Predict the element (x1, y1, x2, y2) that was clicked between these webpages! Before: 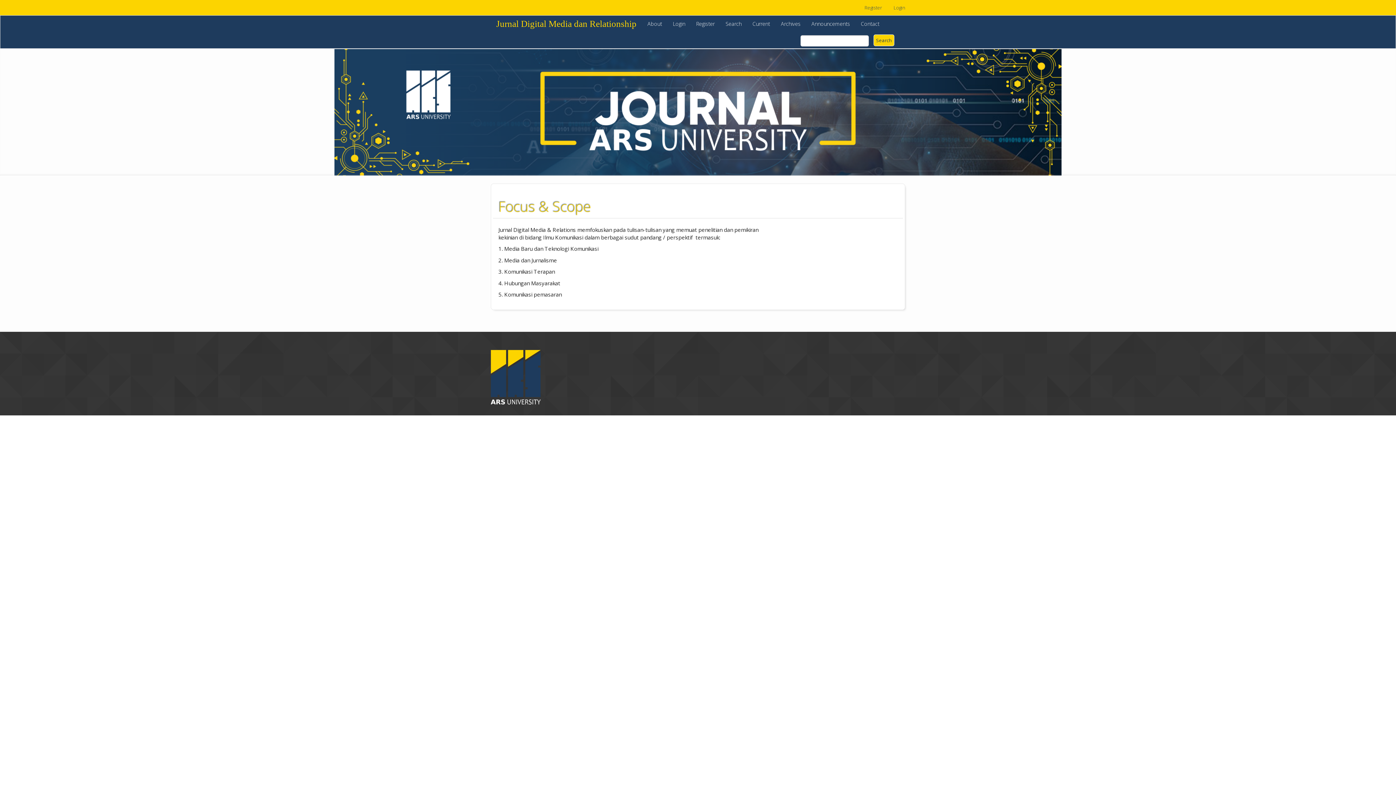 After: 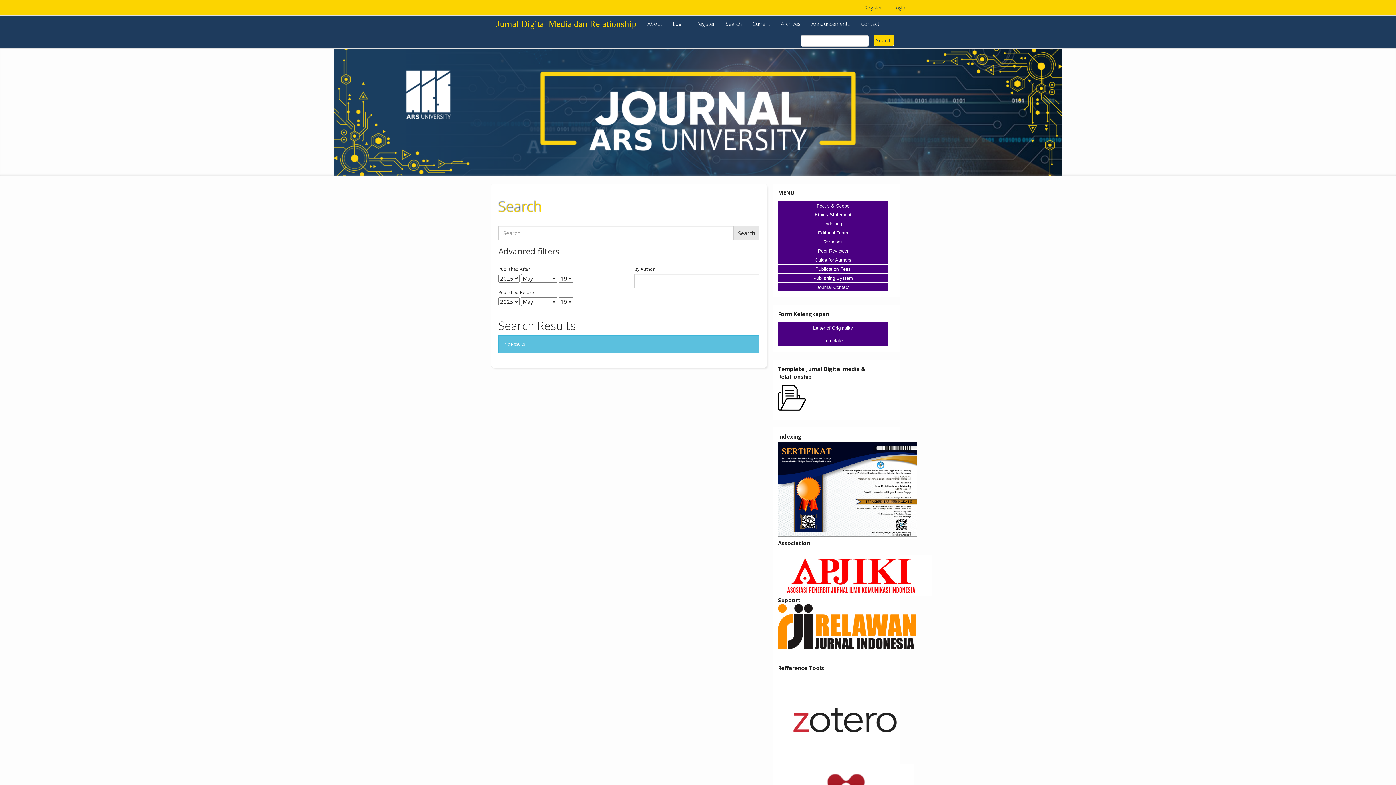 Action: label: Search bbox: (873, 34, 894, 46)